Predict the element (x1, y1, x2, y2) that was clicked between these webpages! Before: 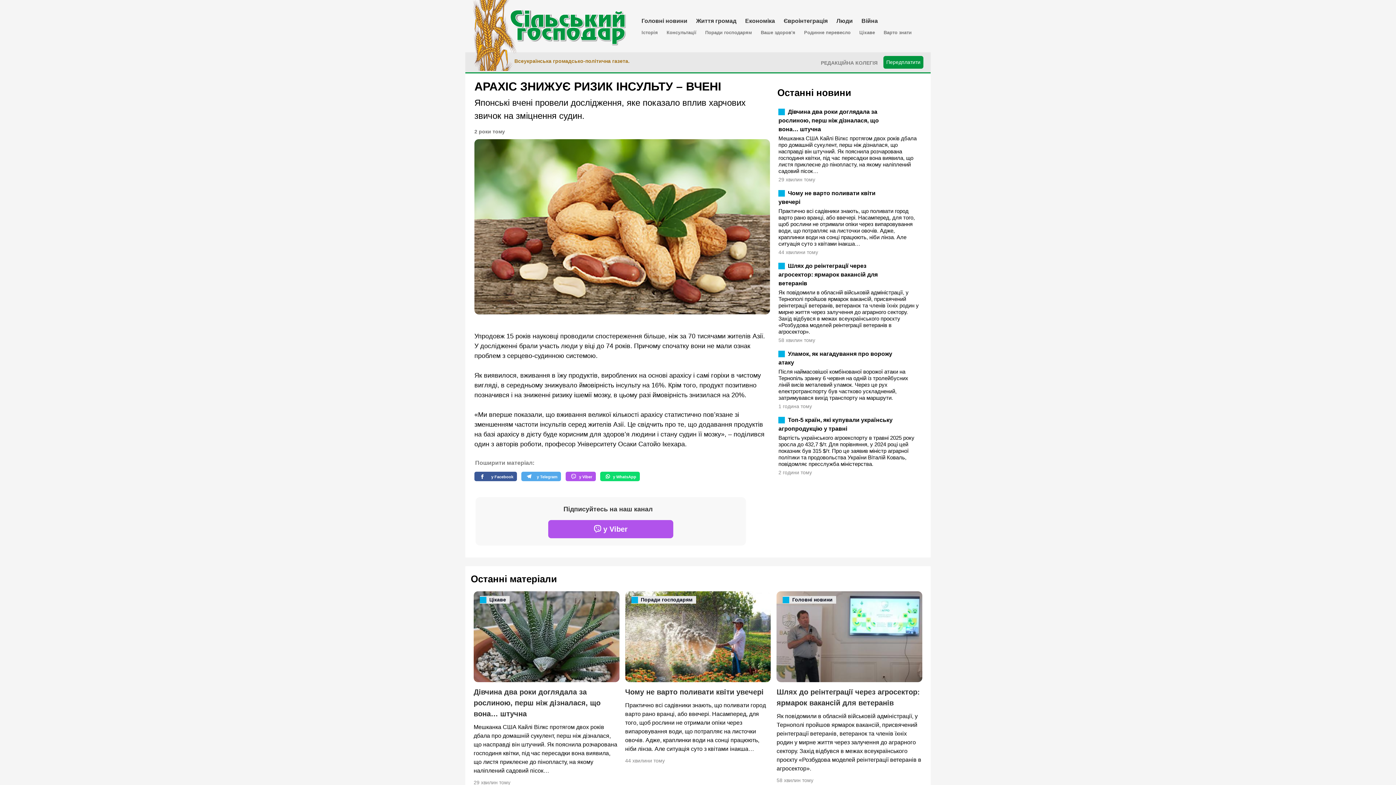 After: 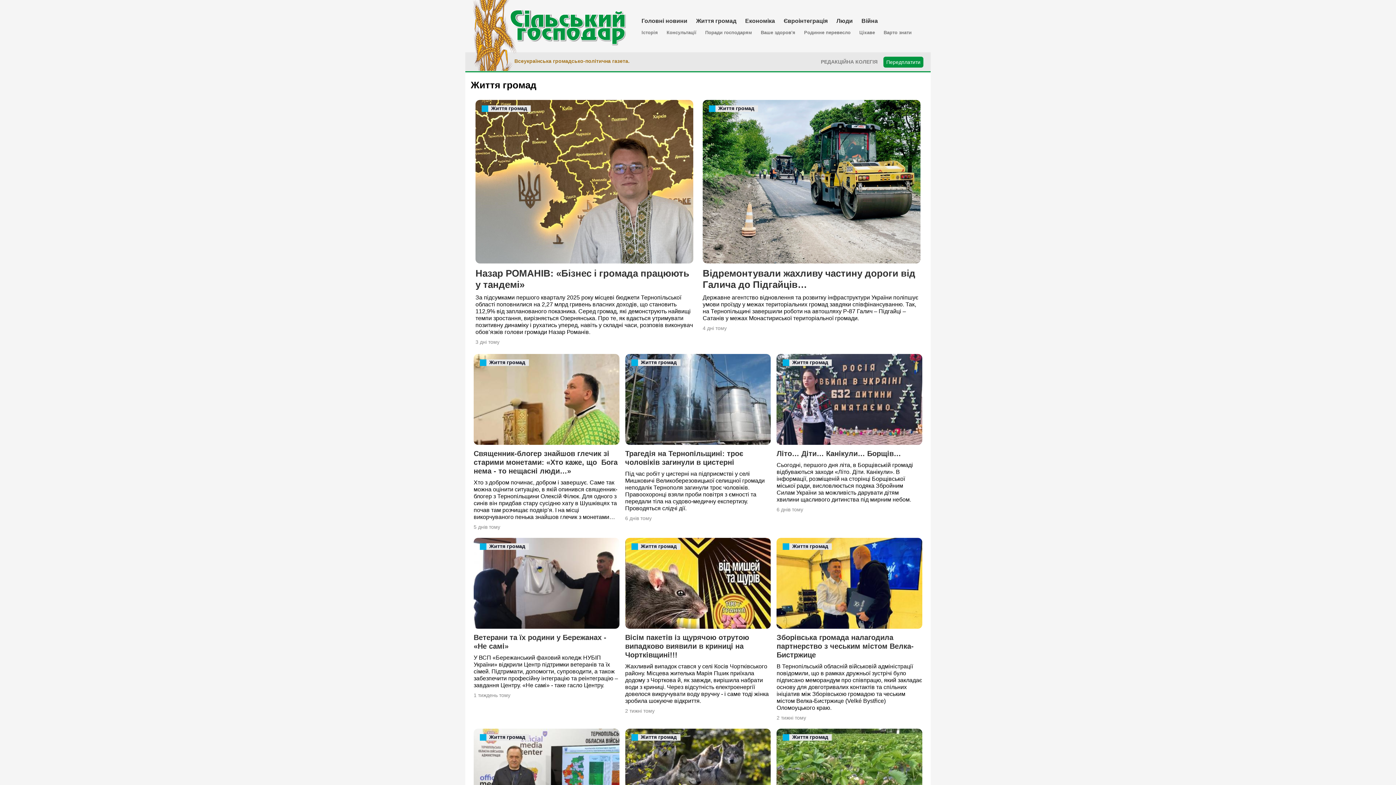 Action: label: Життя громад bbox: (691, 16, 741, 26)